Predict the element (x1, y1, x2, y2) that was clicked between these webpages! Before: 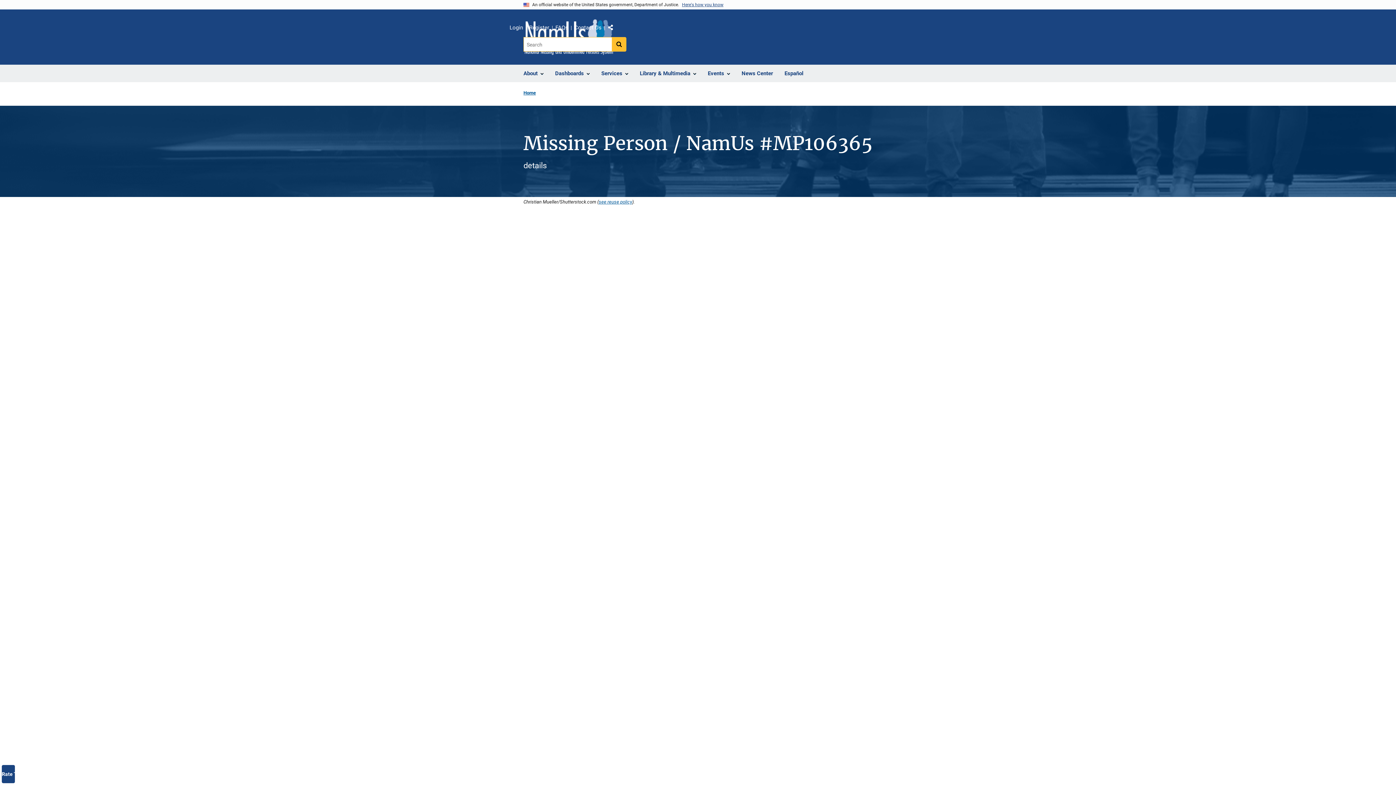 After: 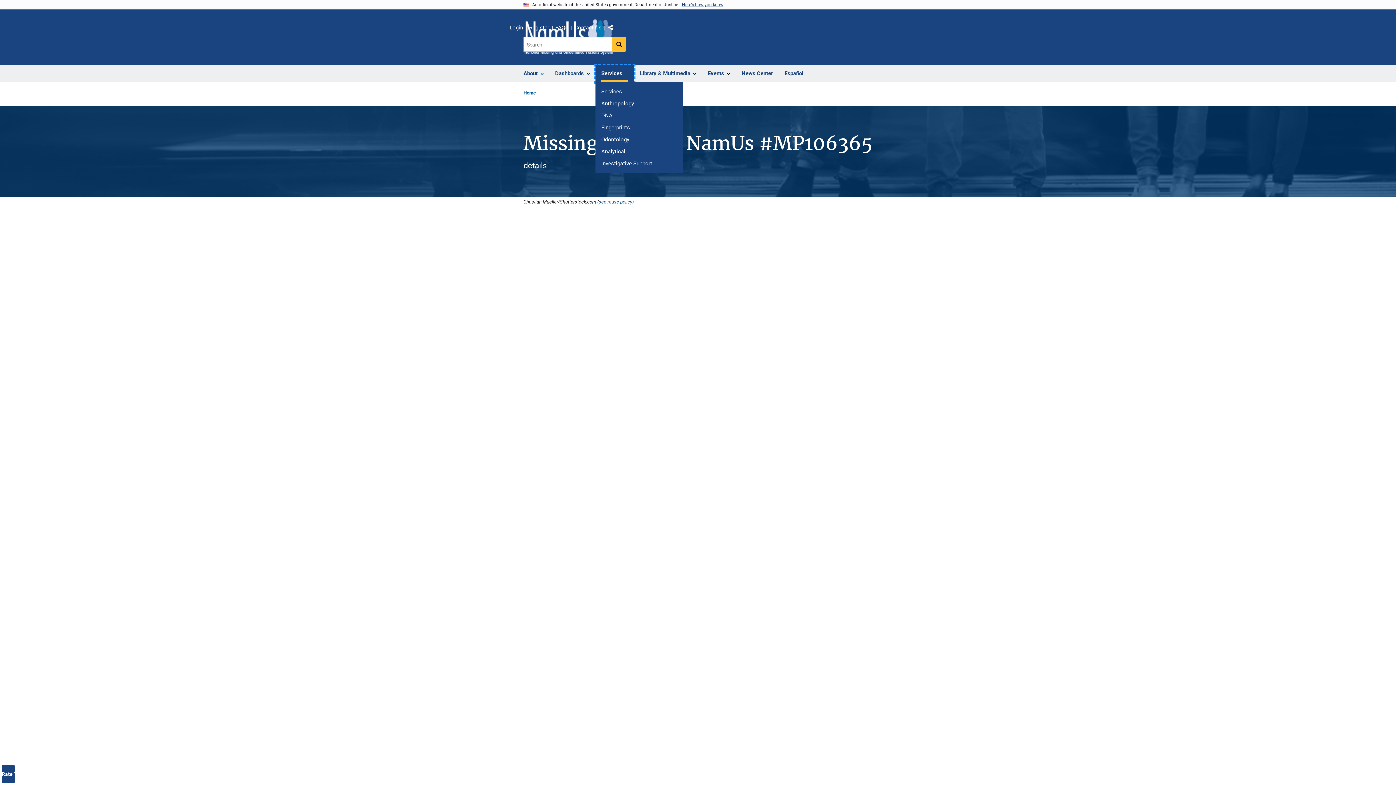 Action: bbox: (595, 65, 634, 82) label: Services